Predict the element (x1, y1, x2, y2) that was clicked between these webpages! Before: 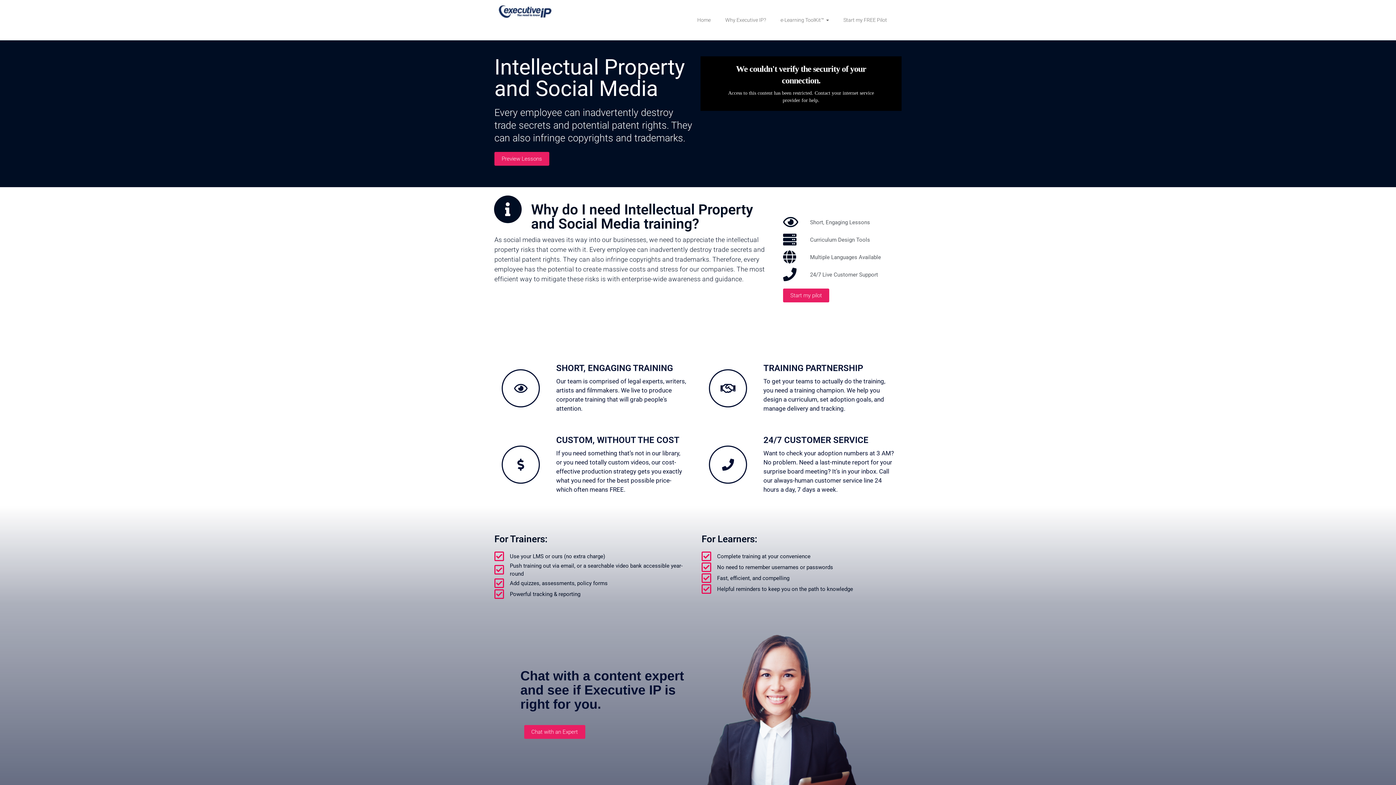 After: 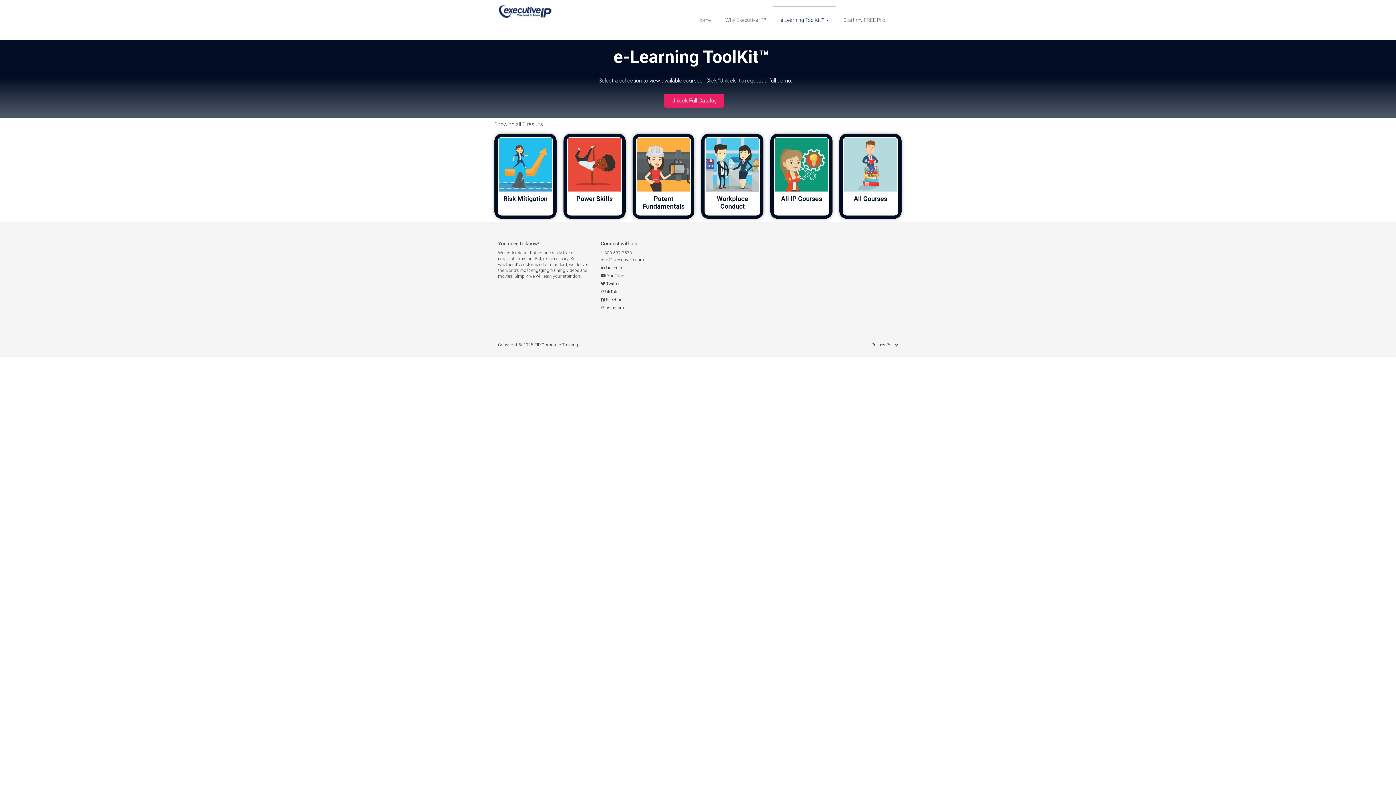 Action: label: e-Learning ToolKit™ bbox: (780, 7, 829, 32)